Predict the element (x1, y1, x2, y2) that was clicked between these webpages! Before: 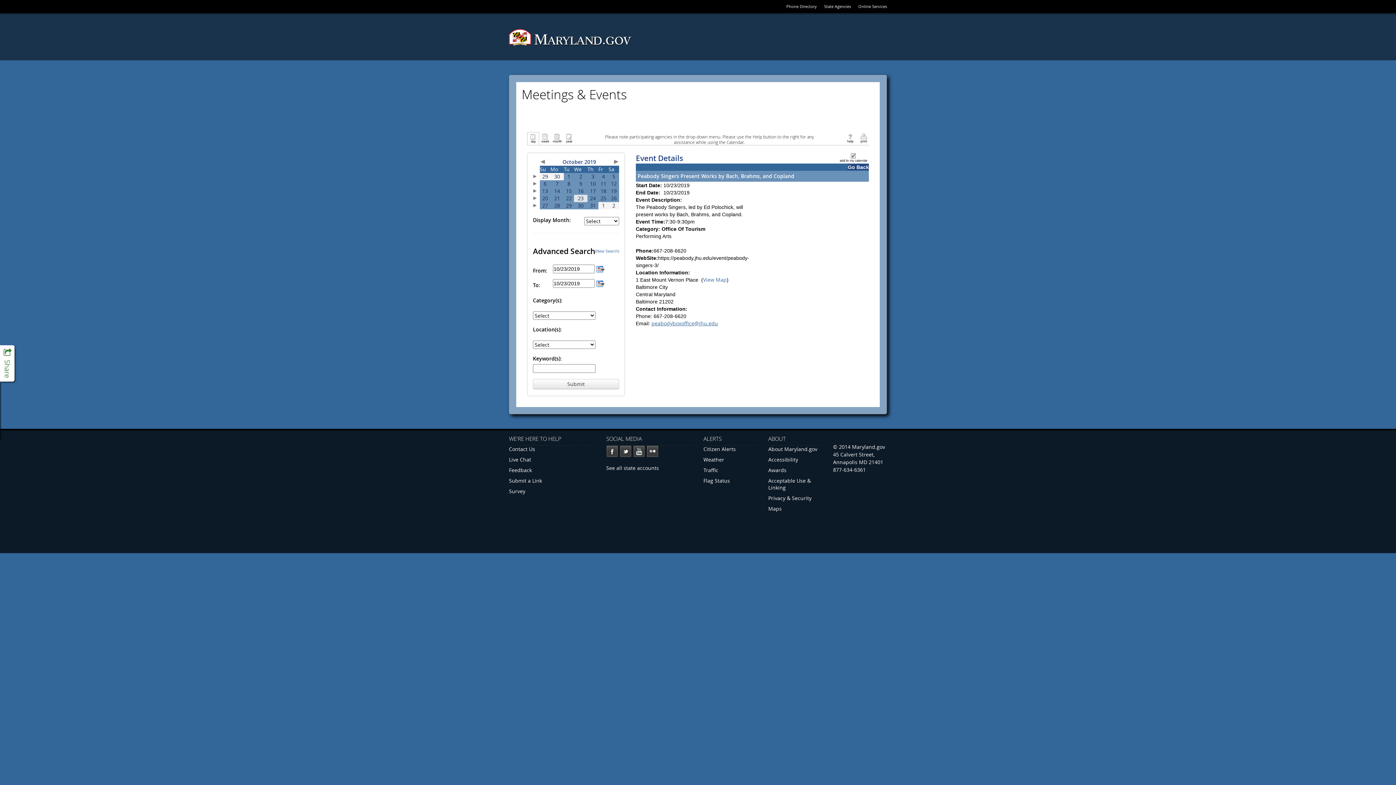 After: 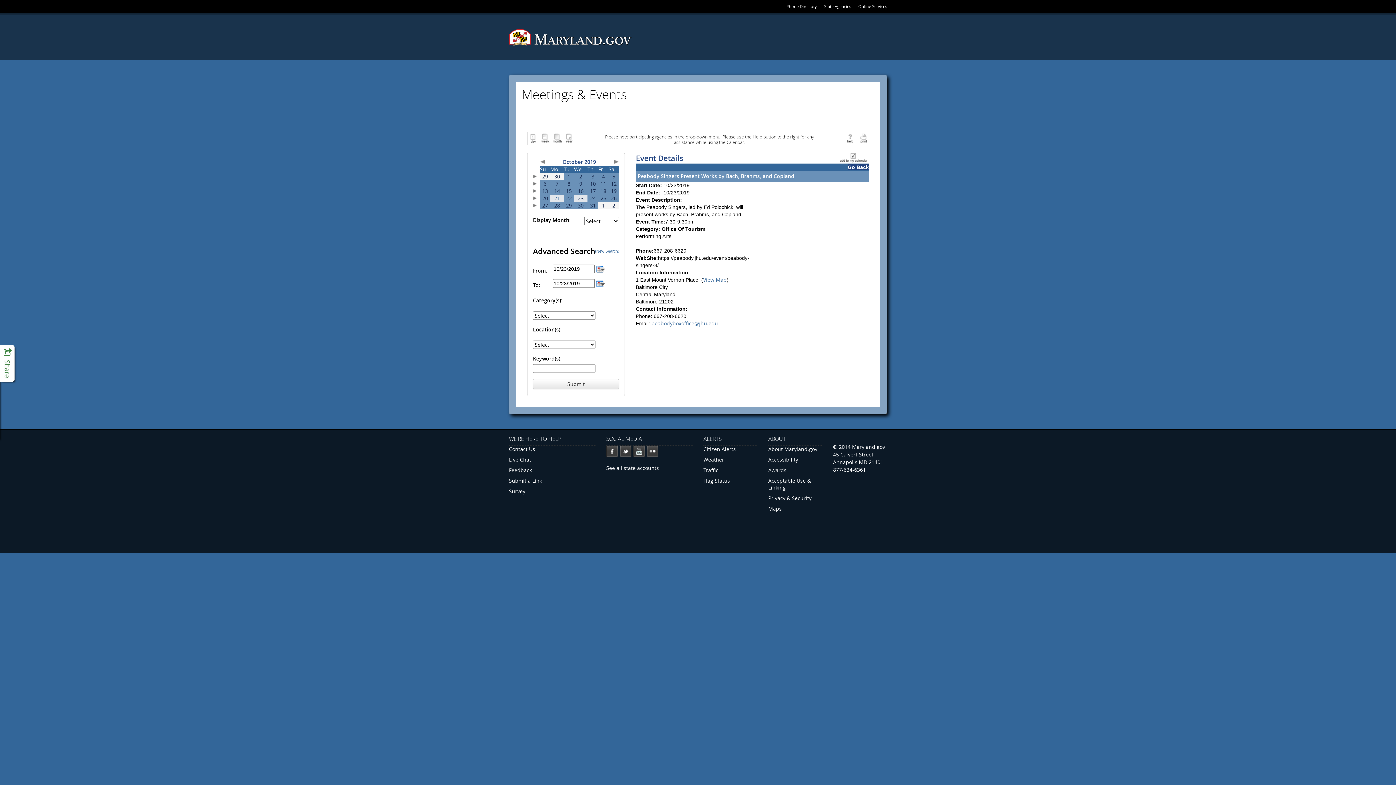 Action: bbox: (554, 194, 560, 201) label: 21